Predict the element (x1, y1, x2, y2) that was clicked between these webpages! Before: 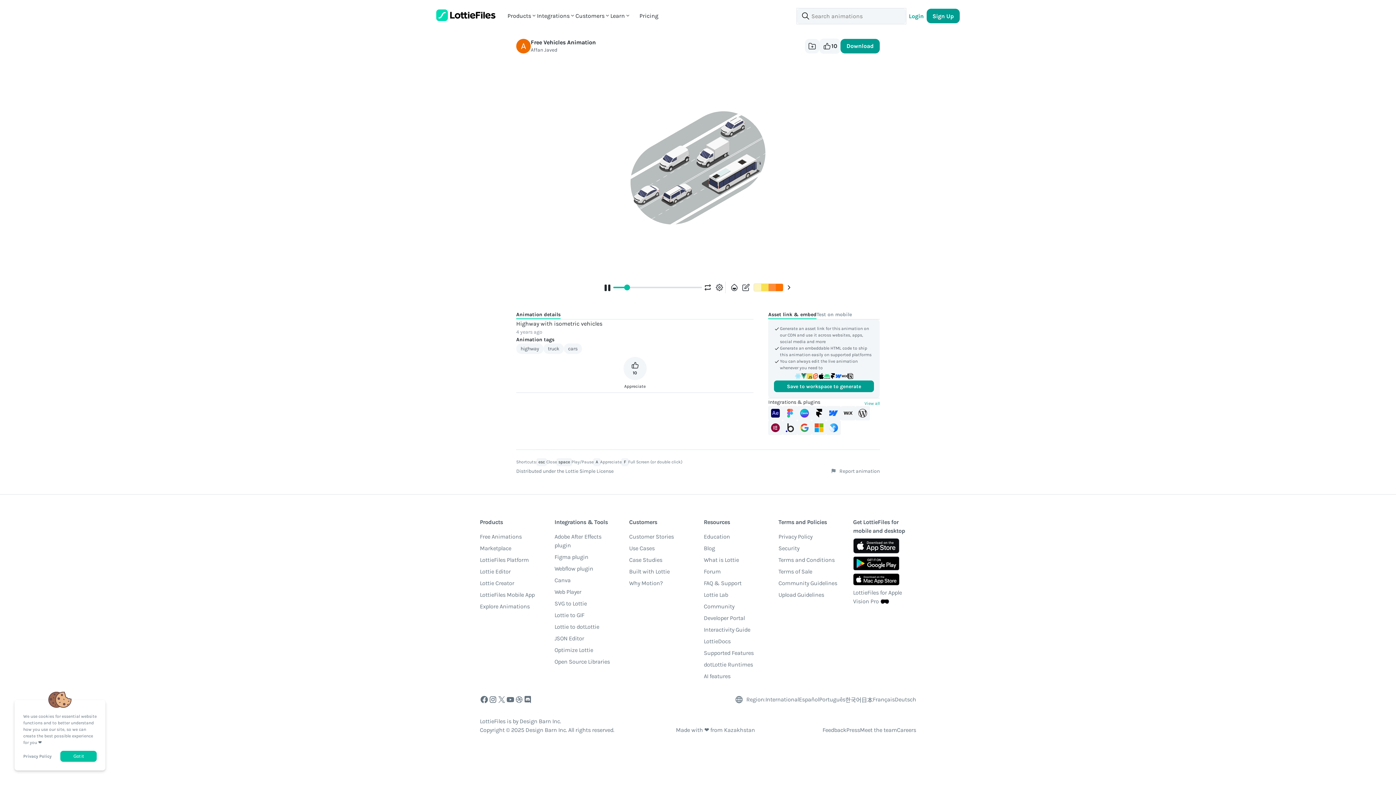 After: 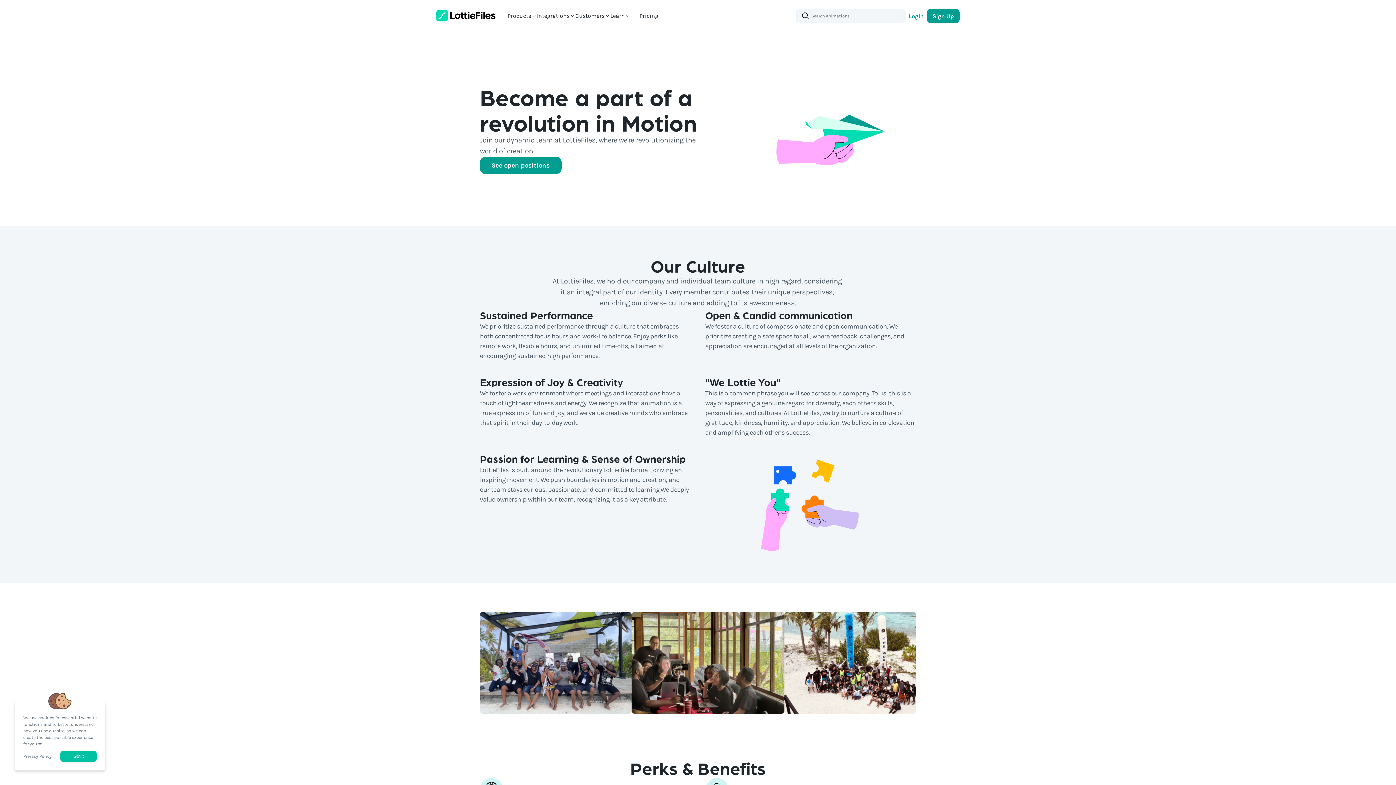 Action: bbox: (897, 726, 916, 734) label: Careers